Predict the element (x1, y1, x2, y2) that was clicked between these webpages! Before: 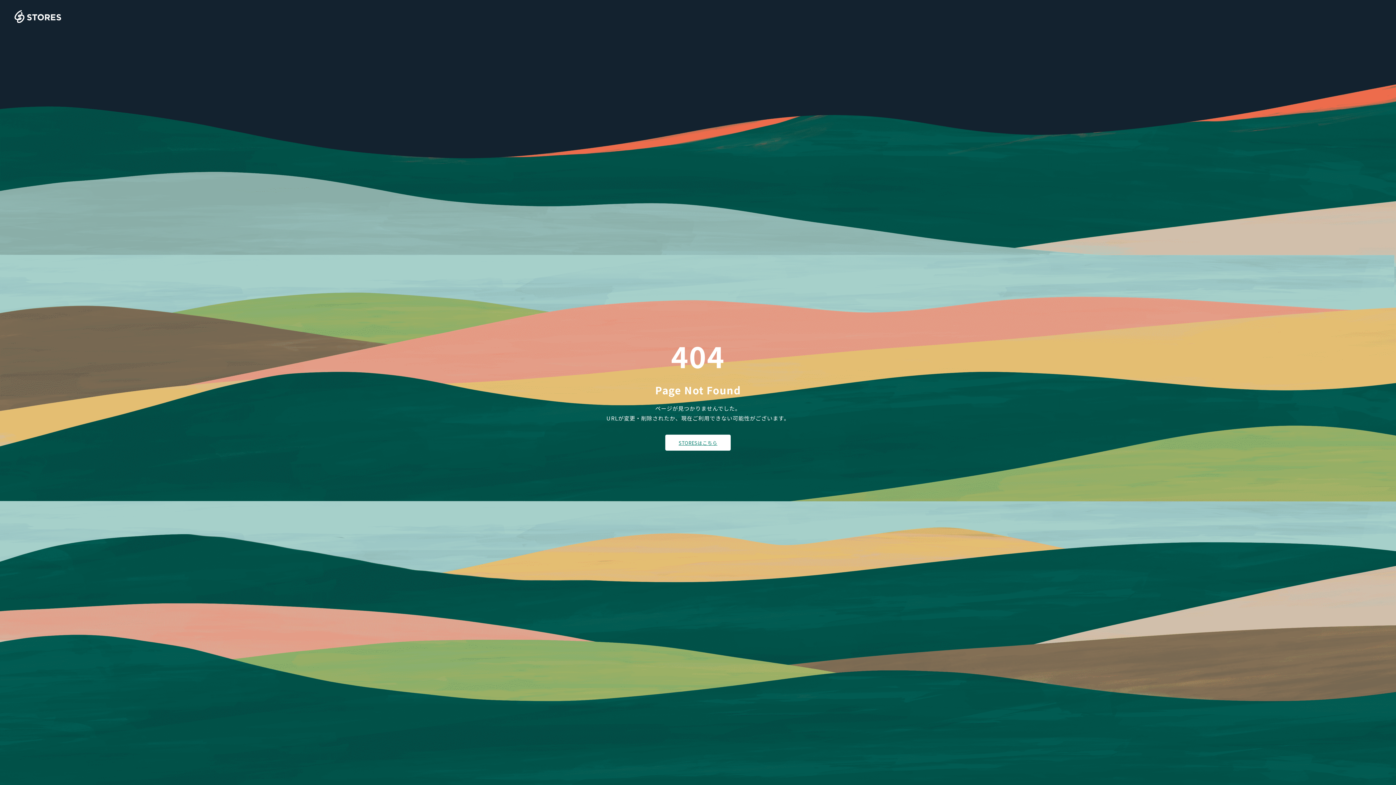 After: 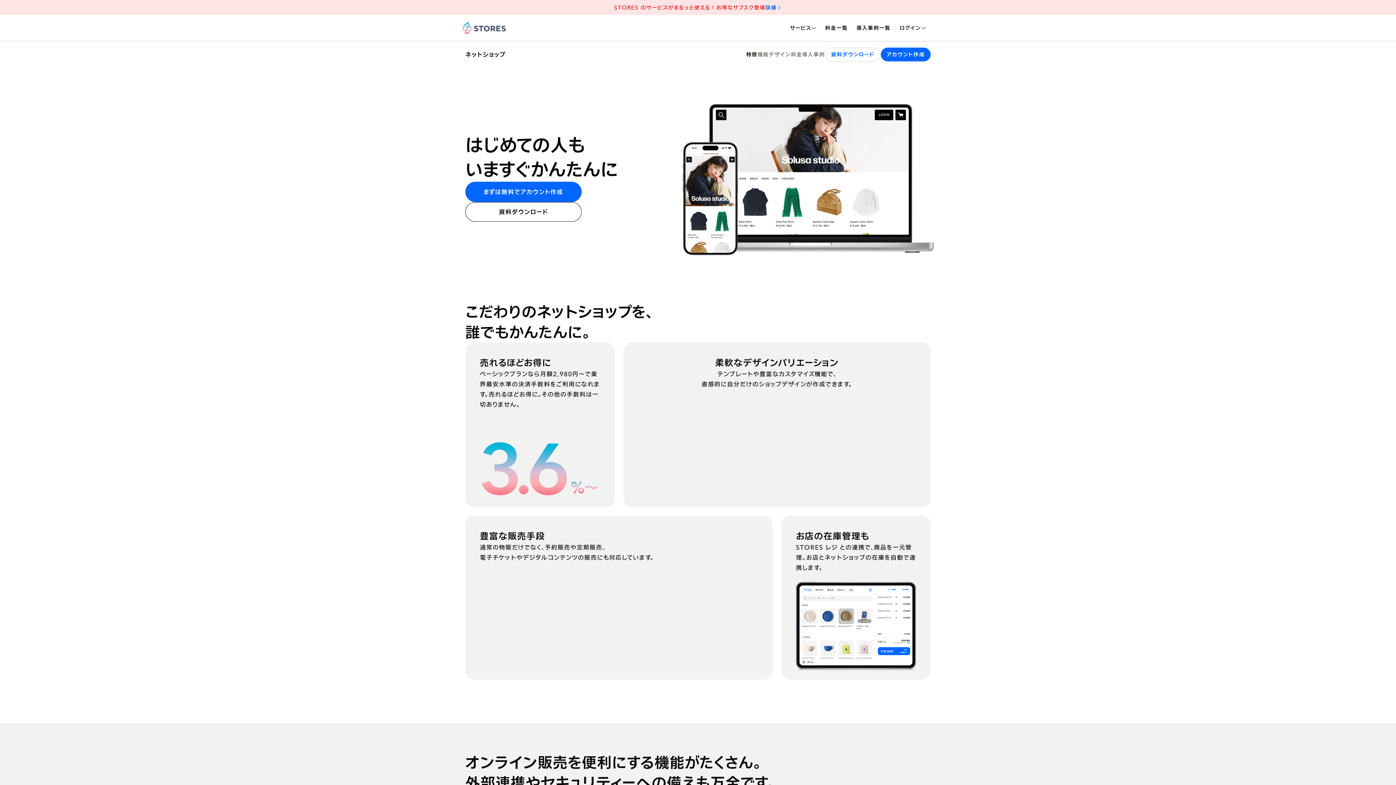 Action: bbox: (14, 10, 61, 23)